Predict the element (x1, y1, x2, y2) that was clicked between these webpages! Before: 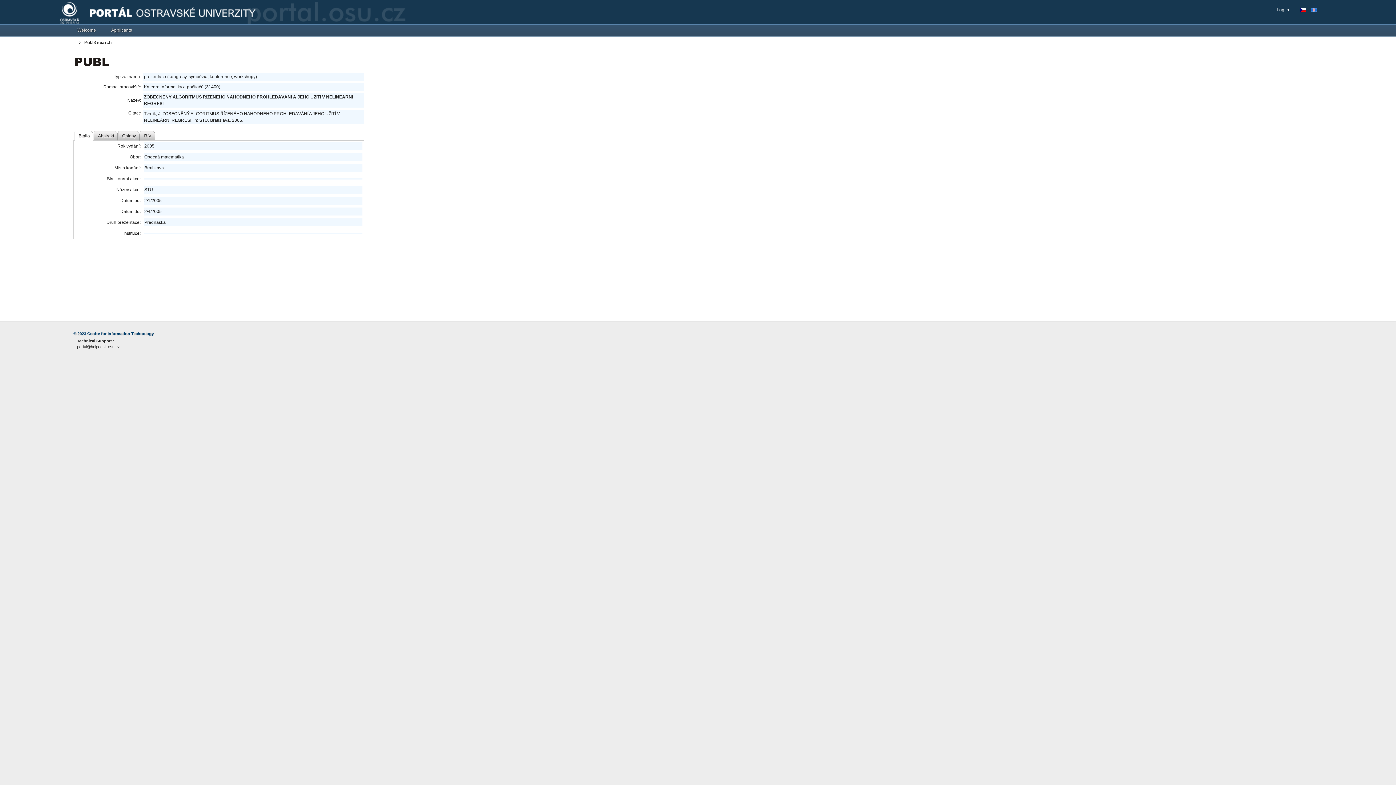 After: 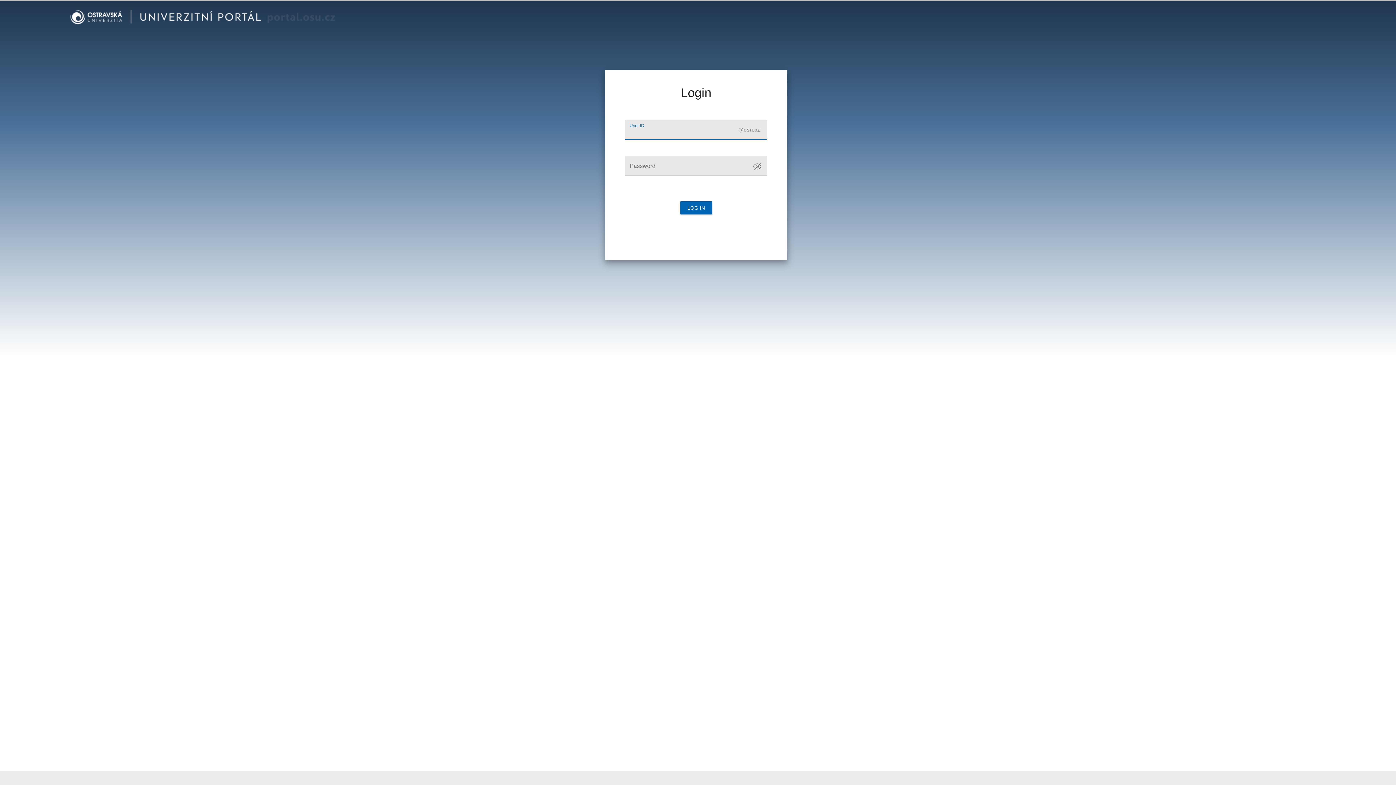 Action: bbox: (1277, 6, 1293, 13) label: Log In